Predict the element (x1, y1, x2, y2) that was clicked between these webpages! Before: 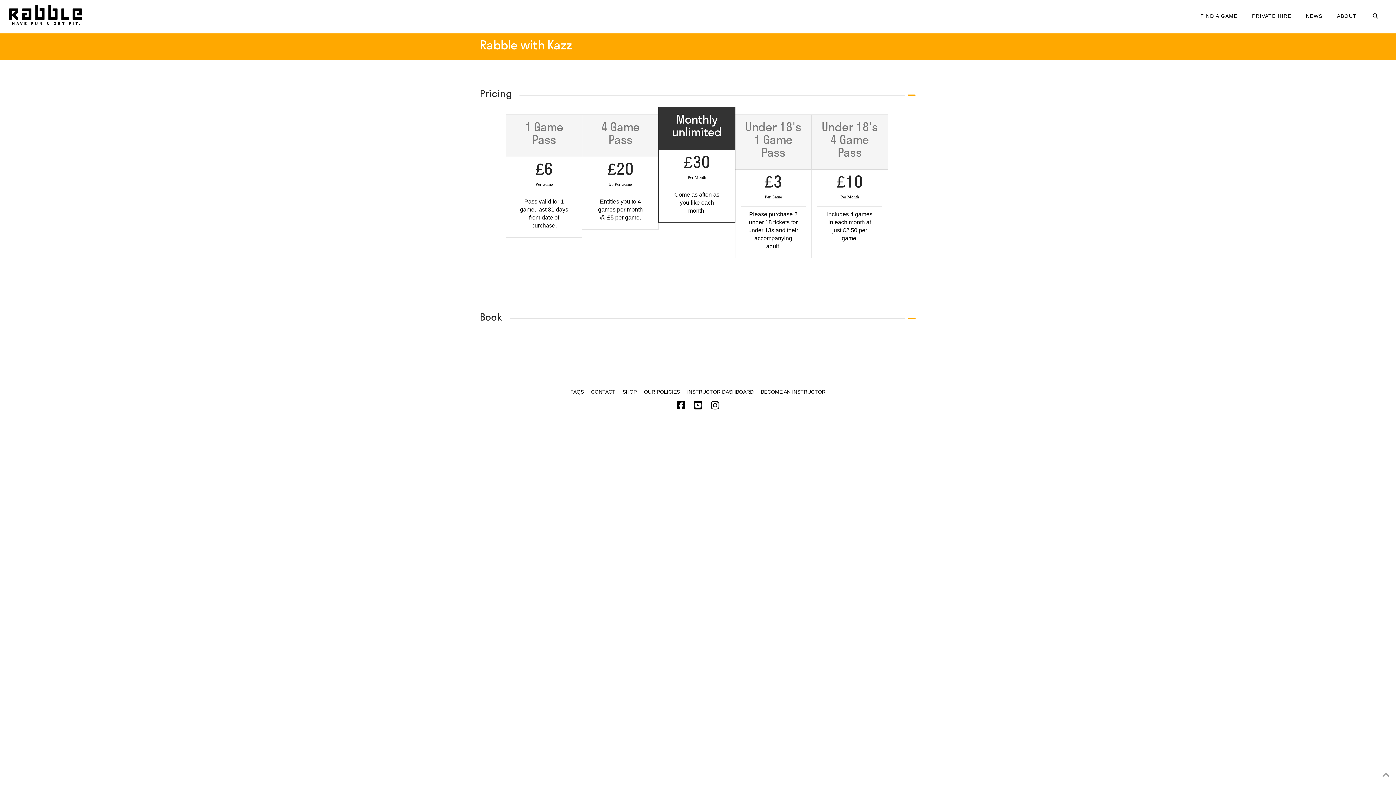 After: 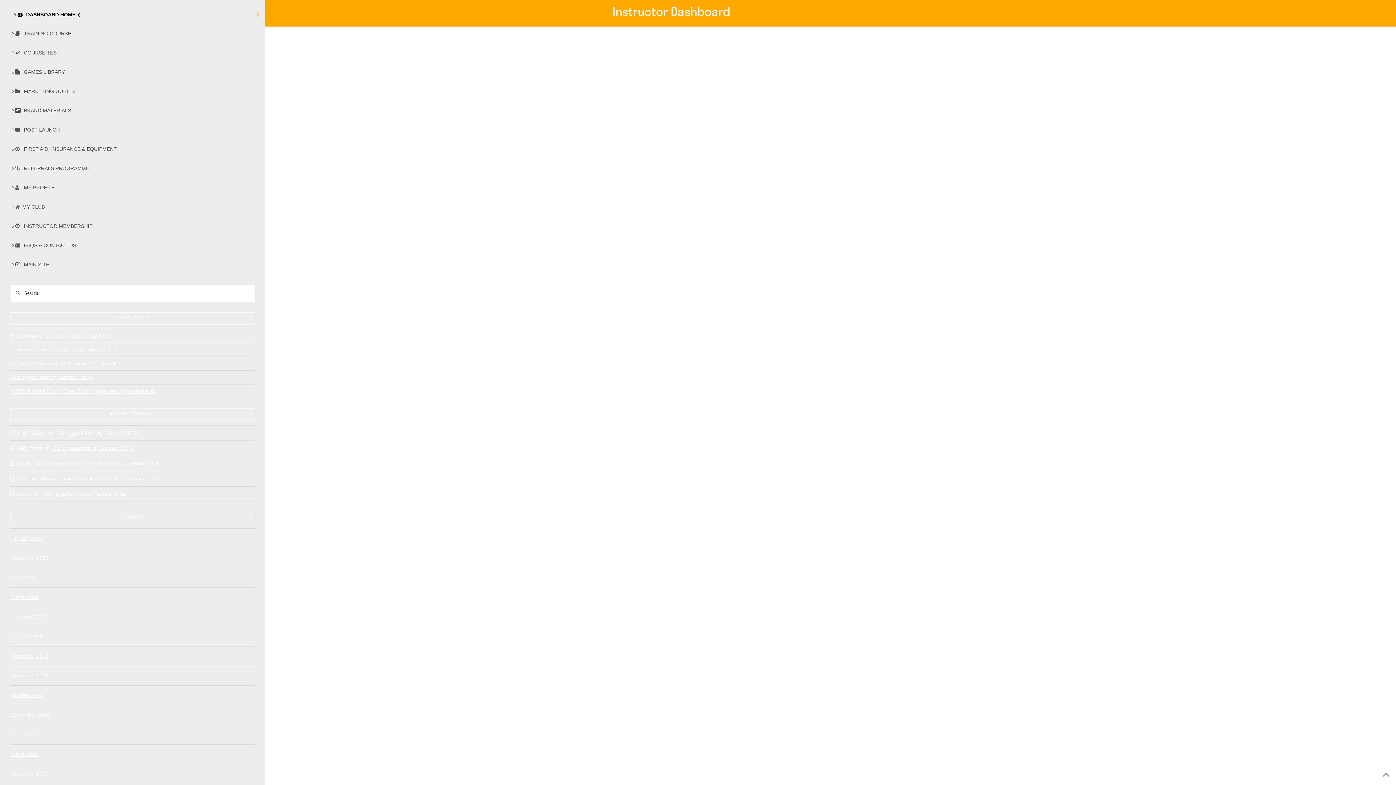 Action: label: INSTRUCTOR DASHBOARD bbox: (687, 388, 753, 395)